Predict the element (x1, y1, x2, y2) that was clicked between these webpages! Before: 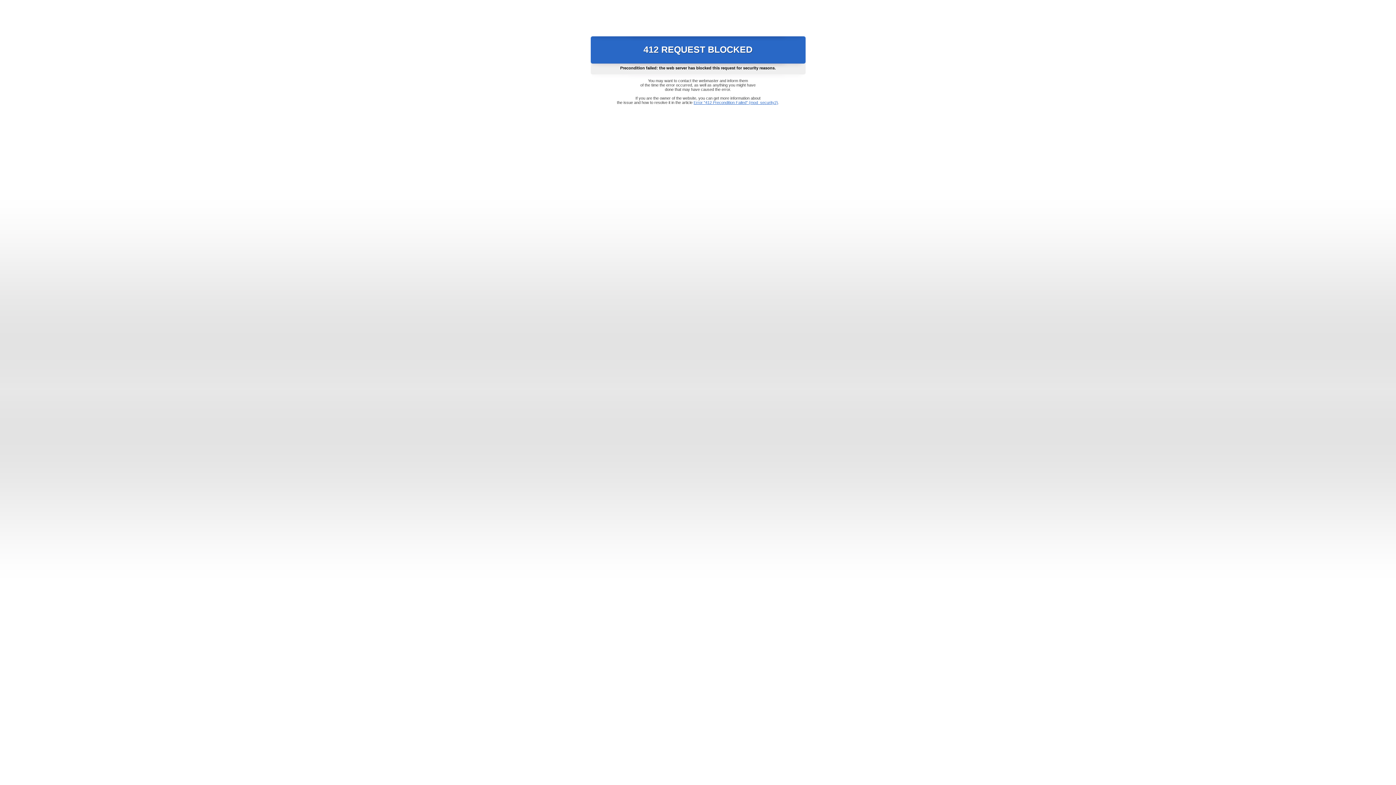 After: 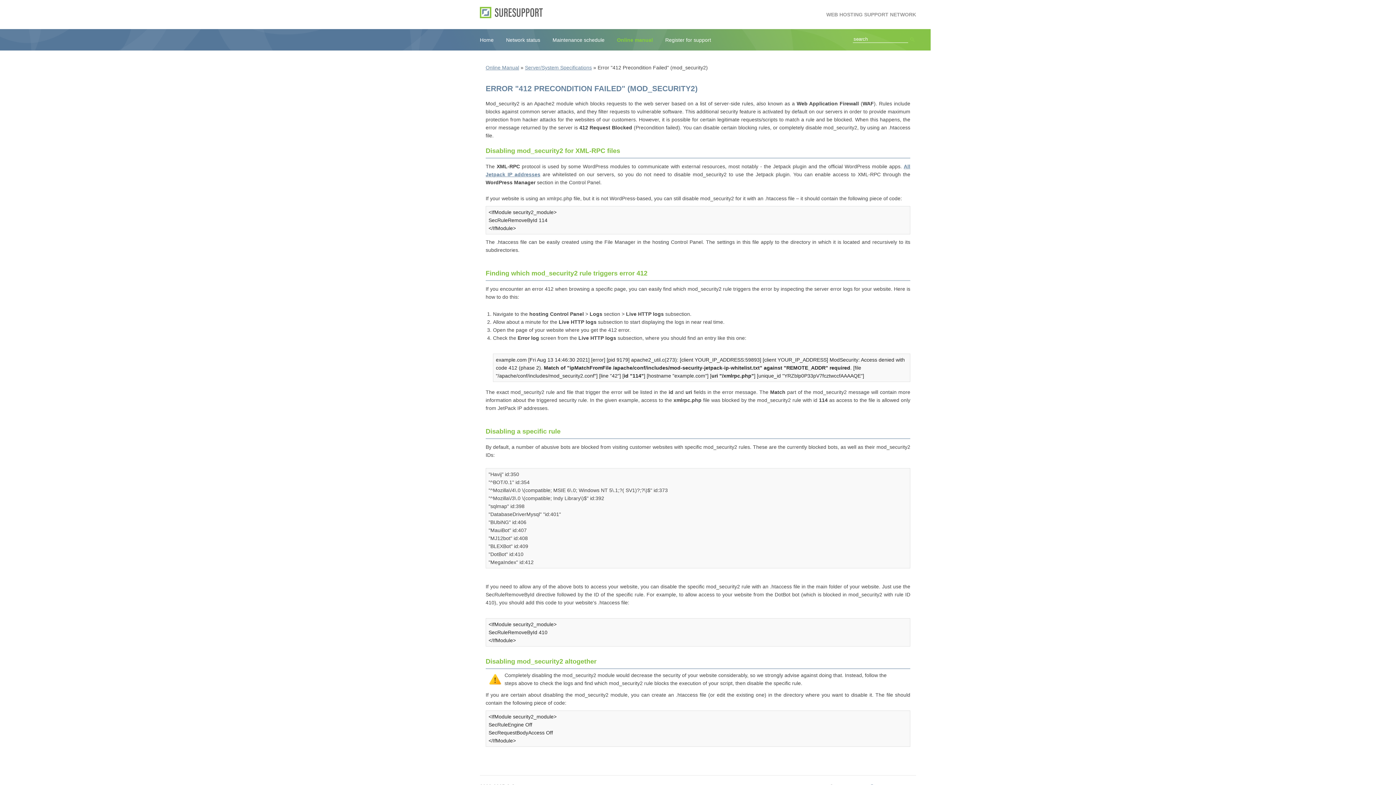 Action: label: Error "412 Precondition Failed" (mod_security2) bbox: (693, 100, 778, 104)